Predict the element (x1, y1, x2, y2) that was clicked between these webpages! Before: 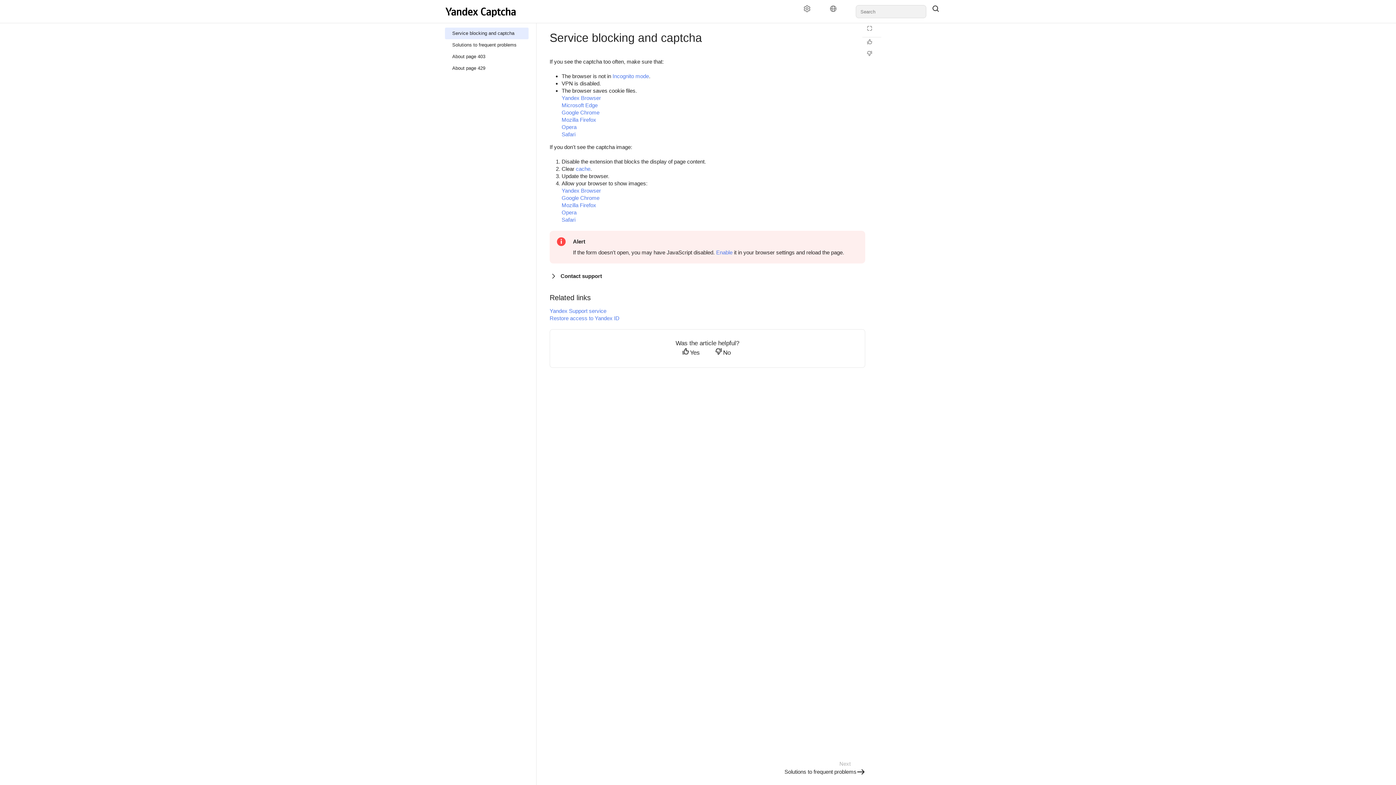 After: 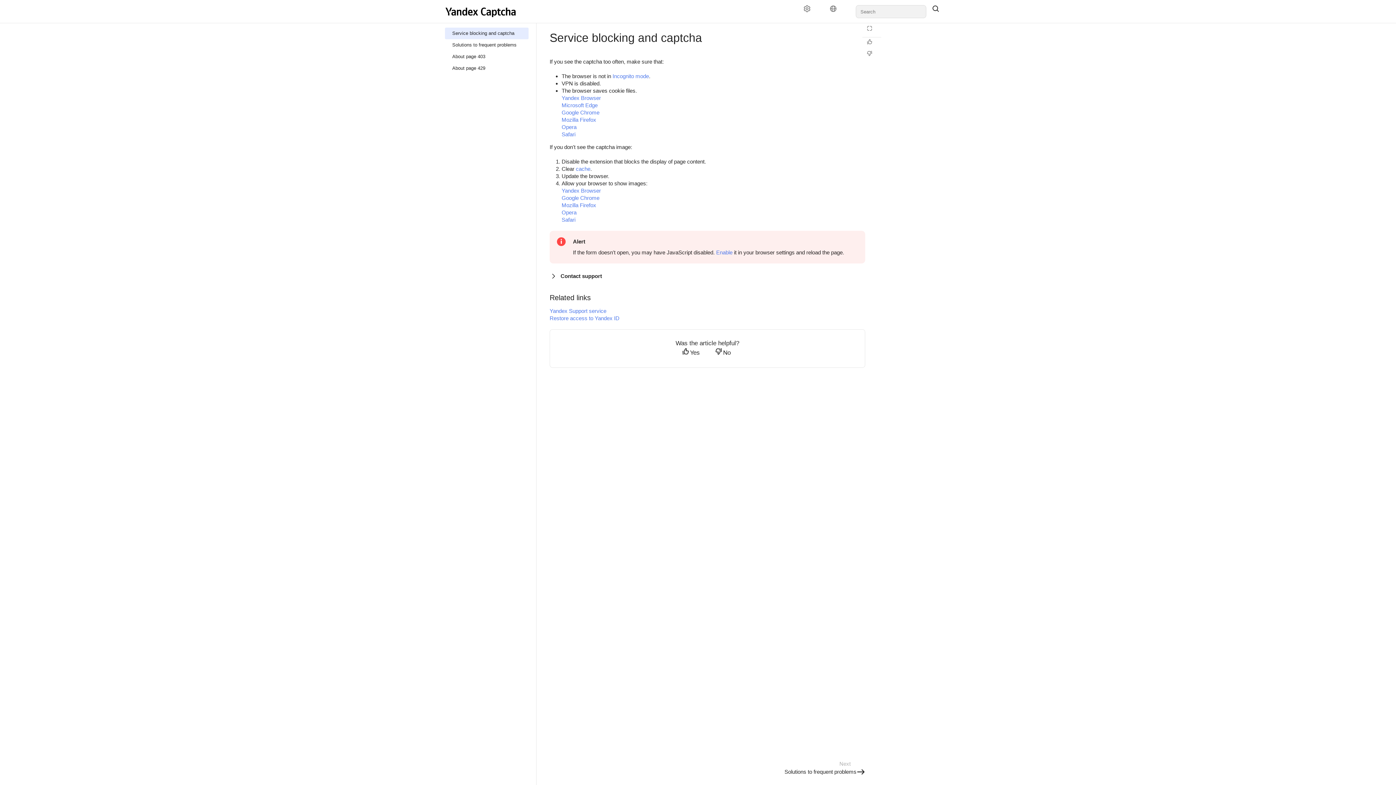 Action: label: No bbox: (713, 348, 735, 358)